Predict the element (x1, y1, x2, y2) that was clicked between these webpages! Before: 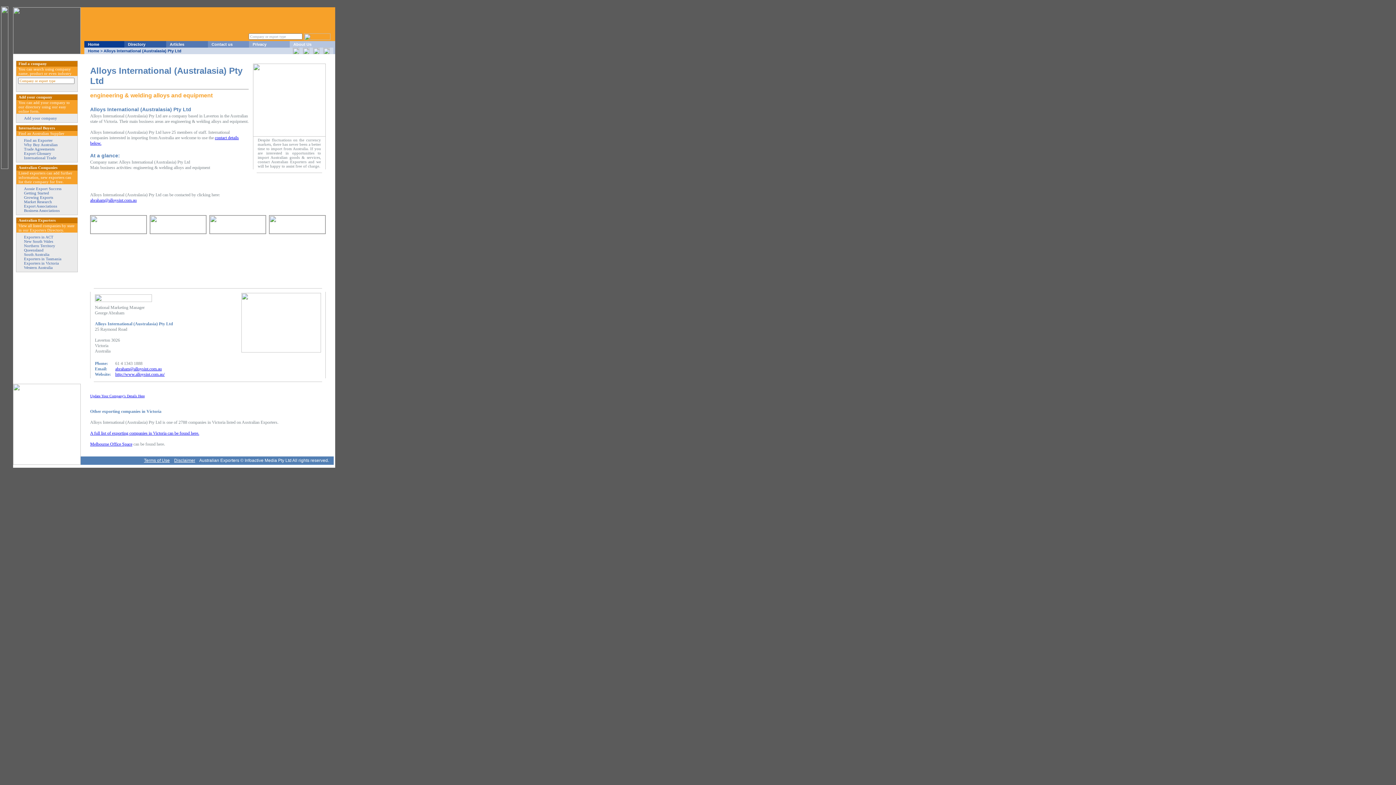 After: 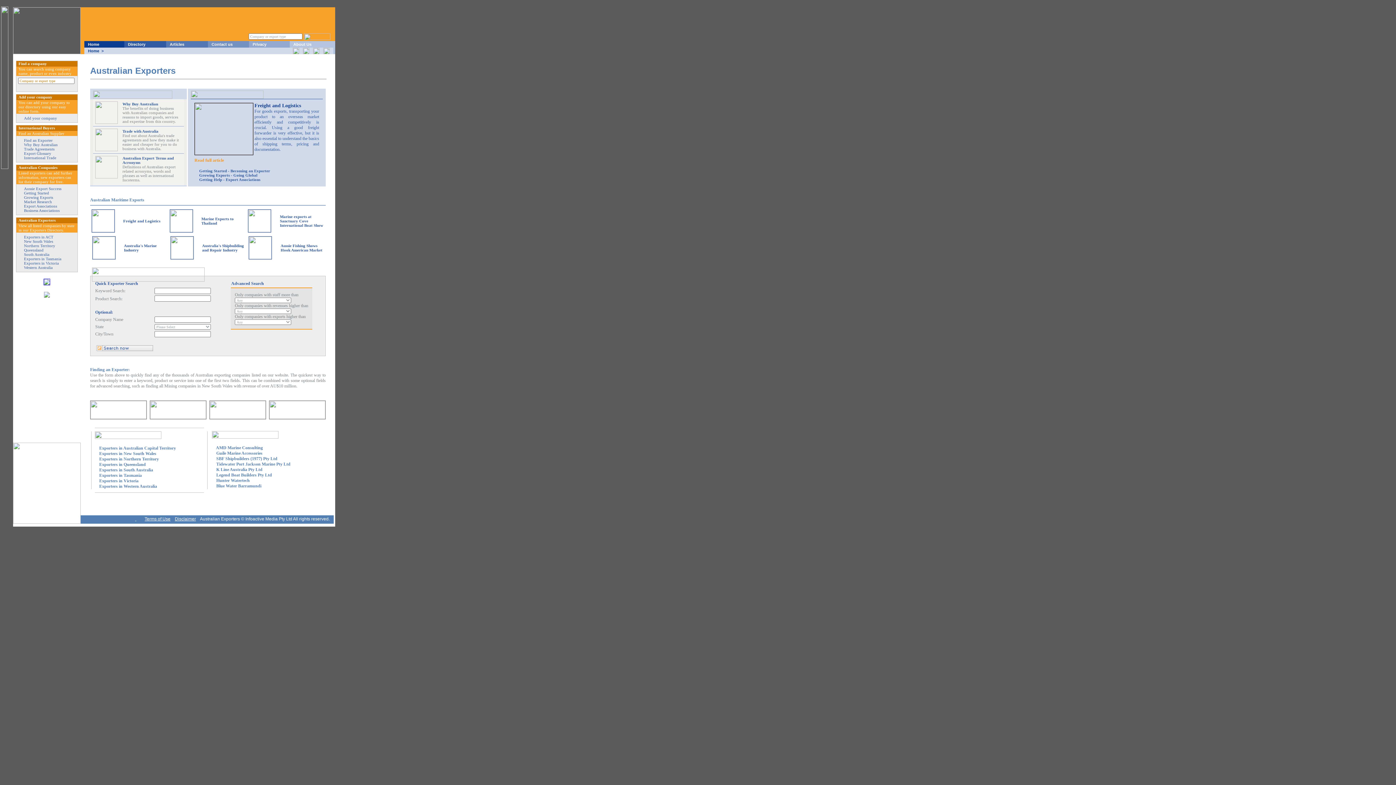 Action: bbox: (88, 42, 99, 46) label: Home